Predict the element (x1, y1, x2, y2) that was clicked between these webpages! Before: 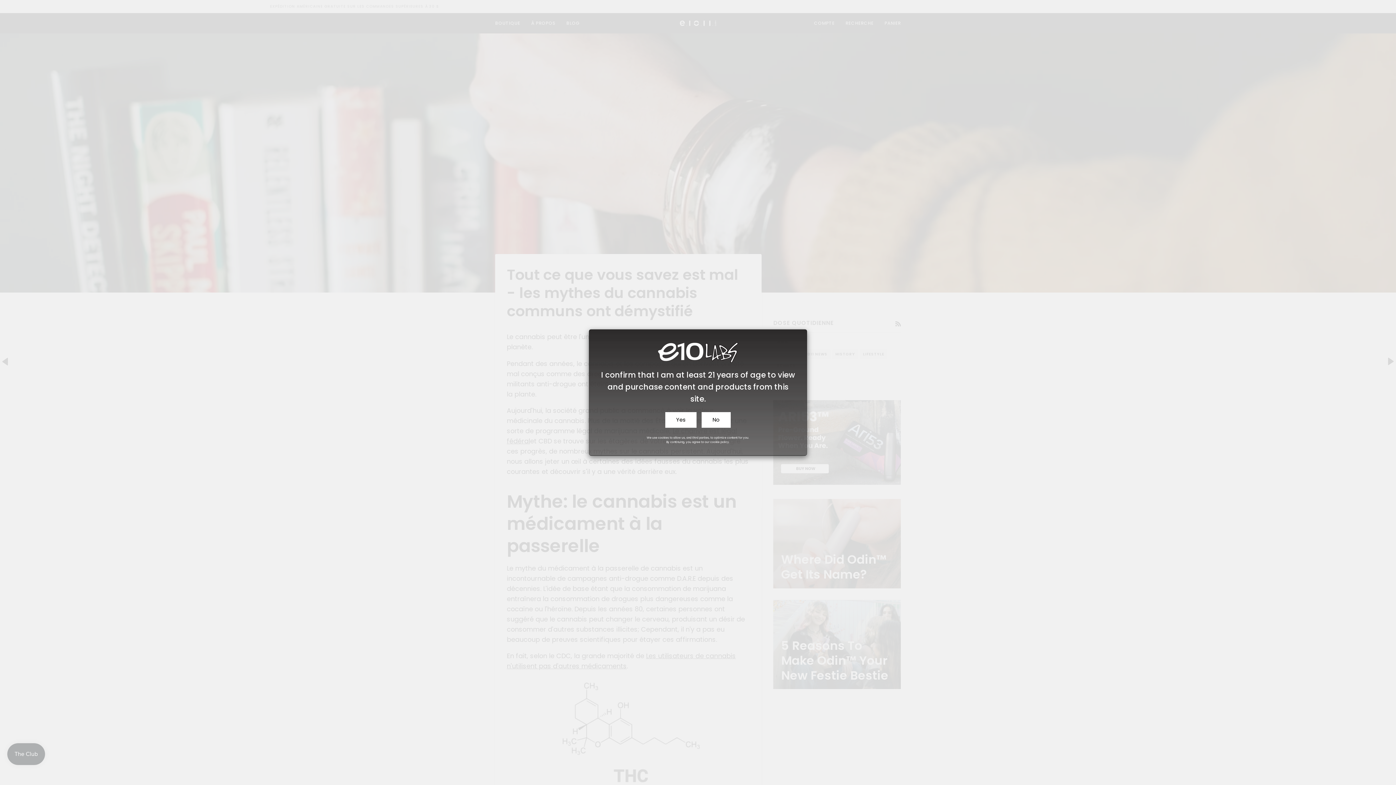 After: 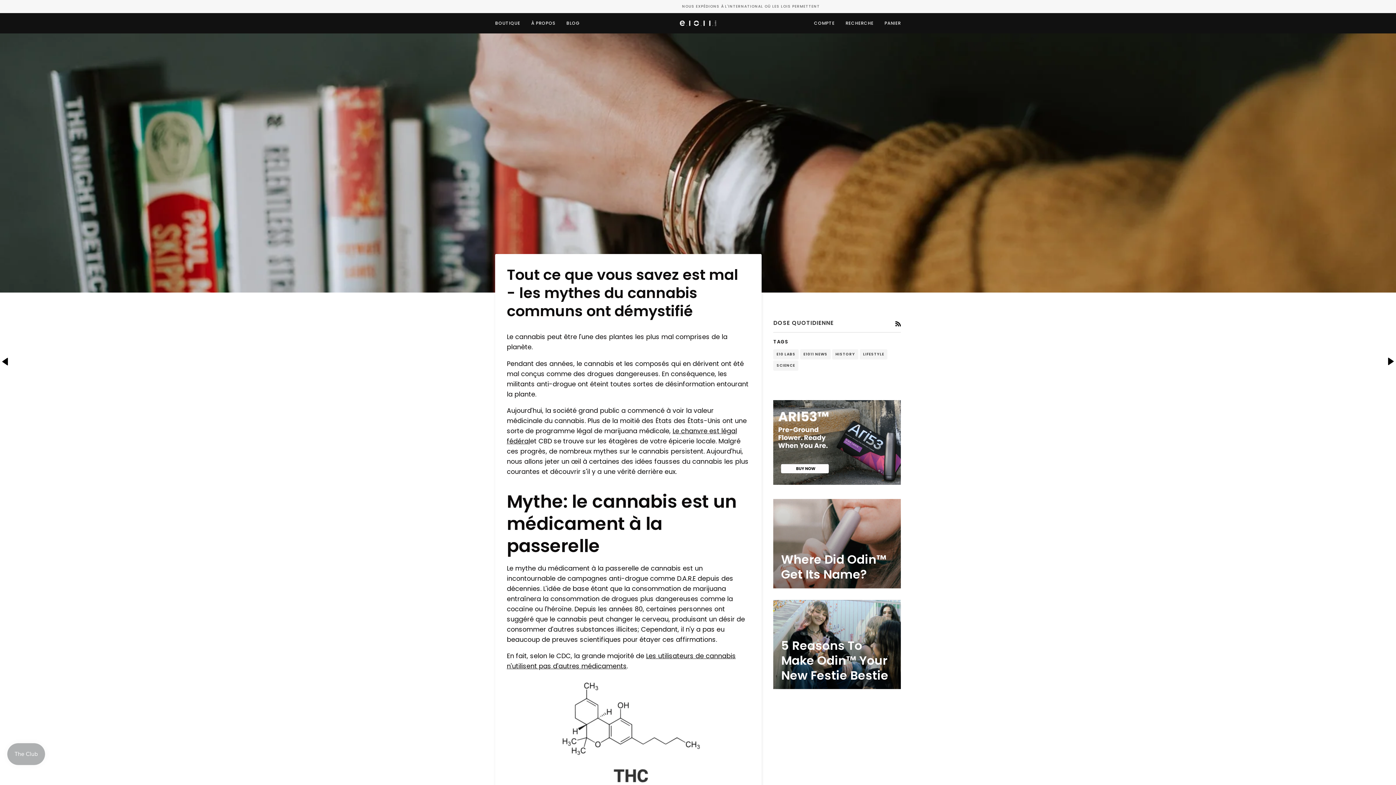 Action: bbox: (665, 412, 696, 427) label: Yes